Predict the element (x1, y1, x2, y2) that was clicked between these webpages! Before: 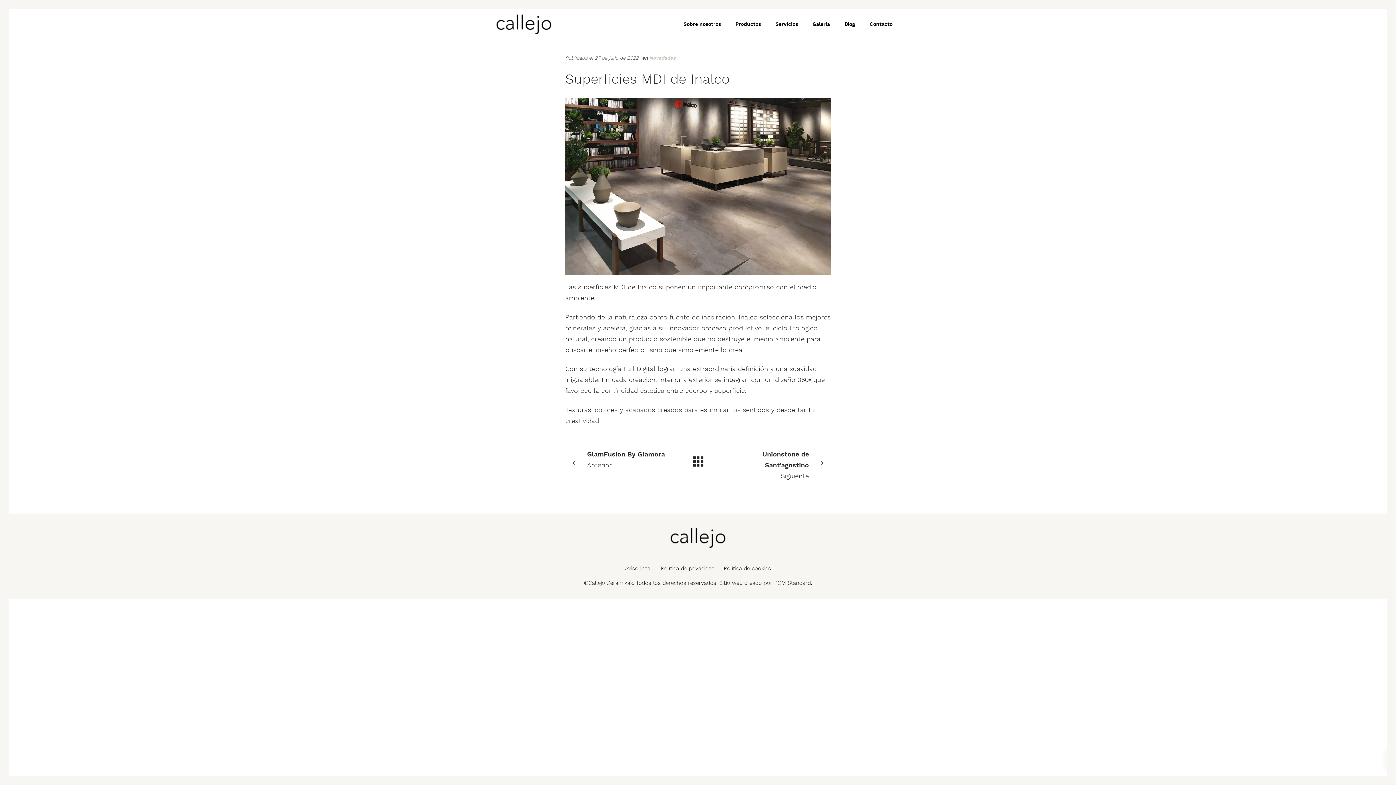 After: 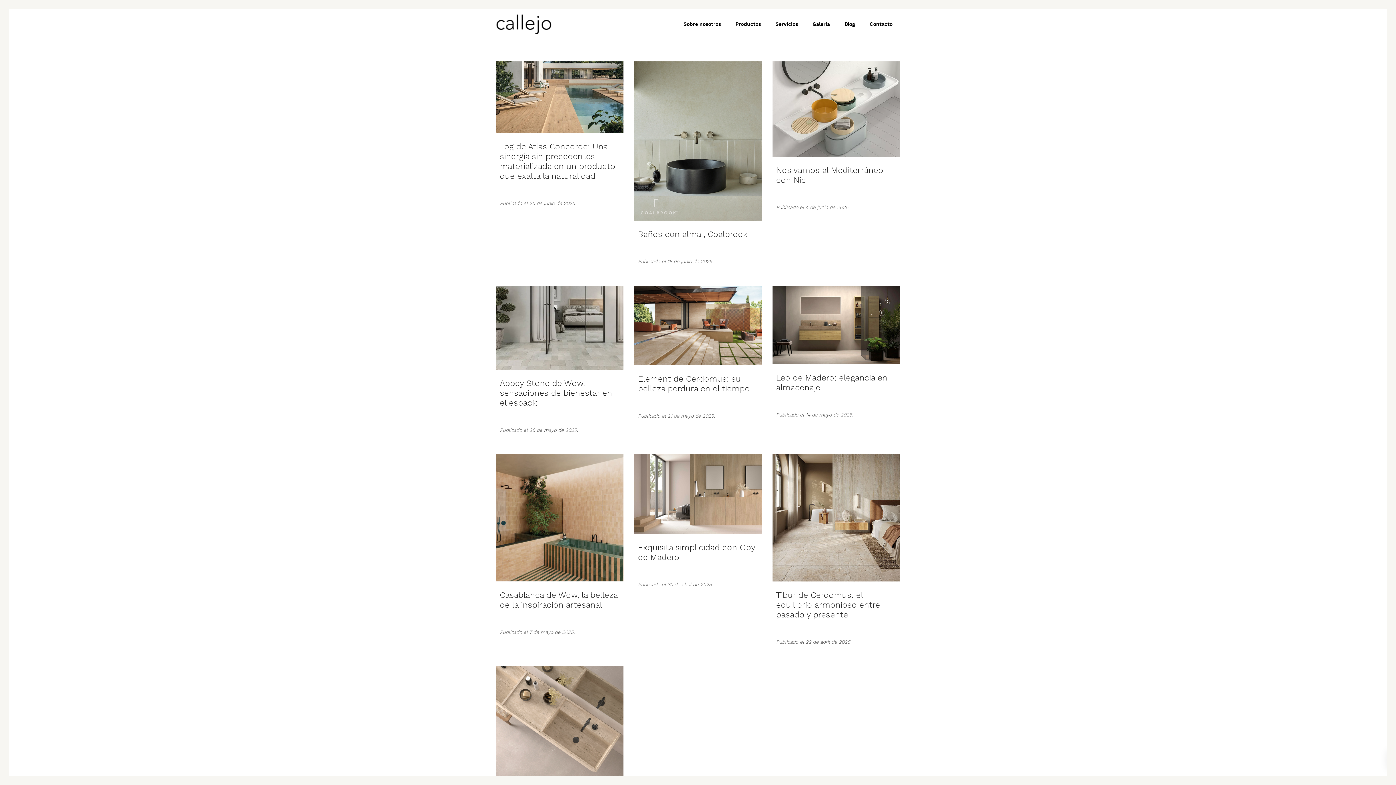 Action: label: Novedades bbox: (649, 55, 675, 61)